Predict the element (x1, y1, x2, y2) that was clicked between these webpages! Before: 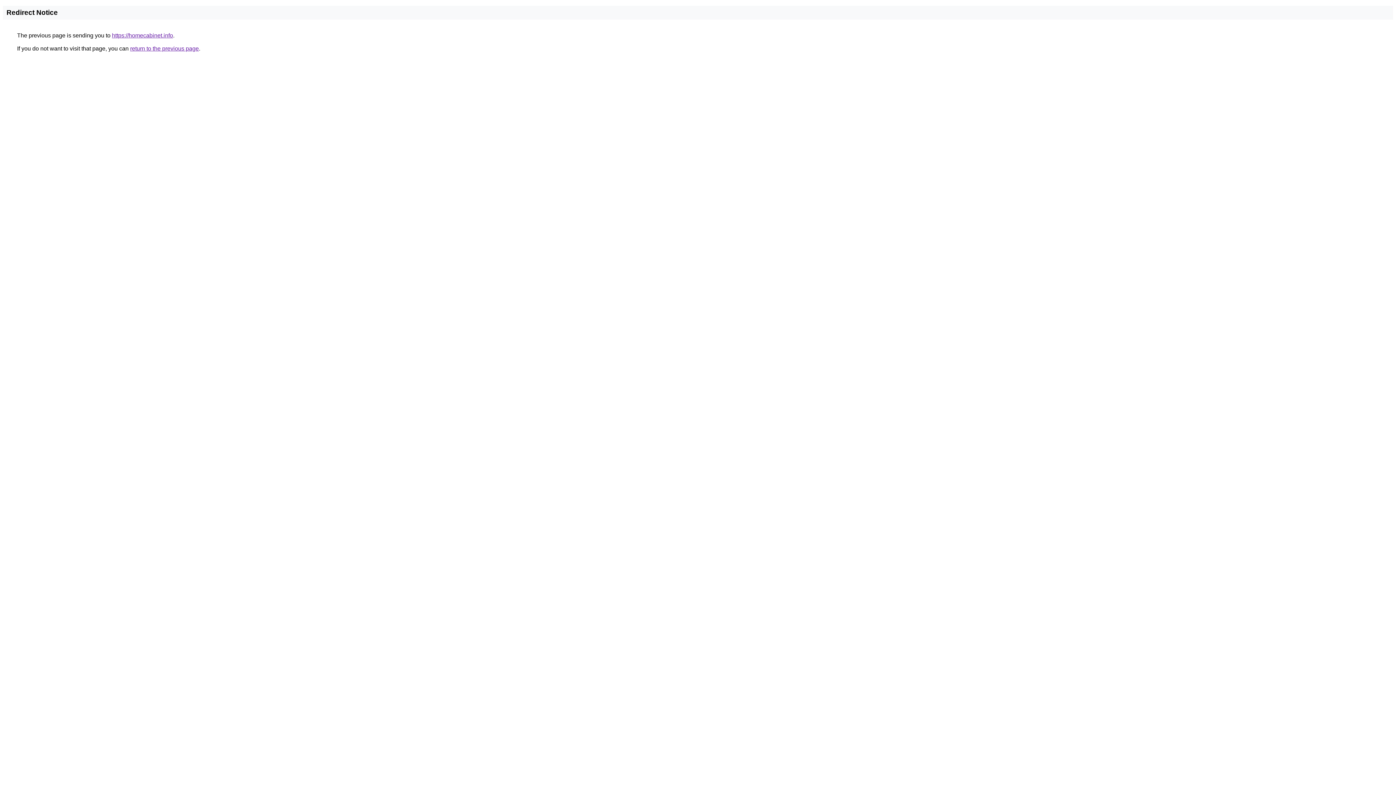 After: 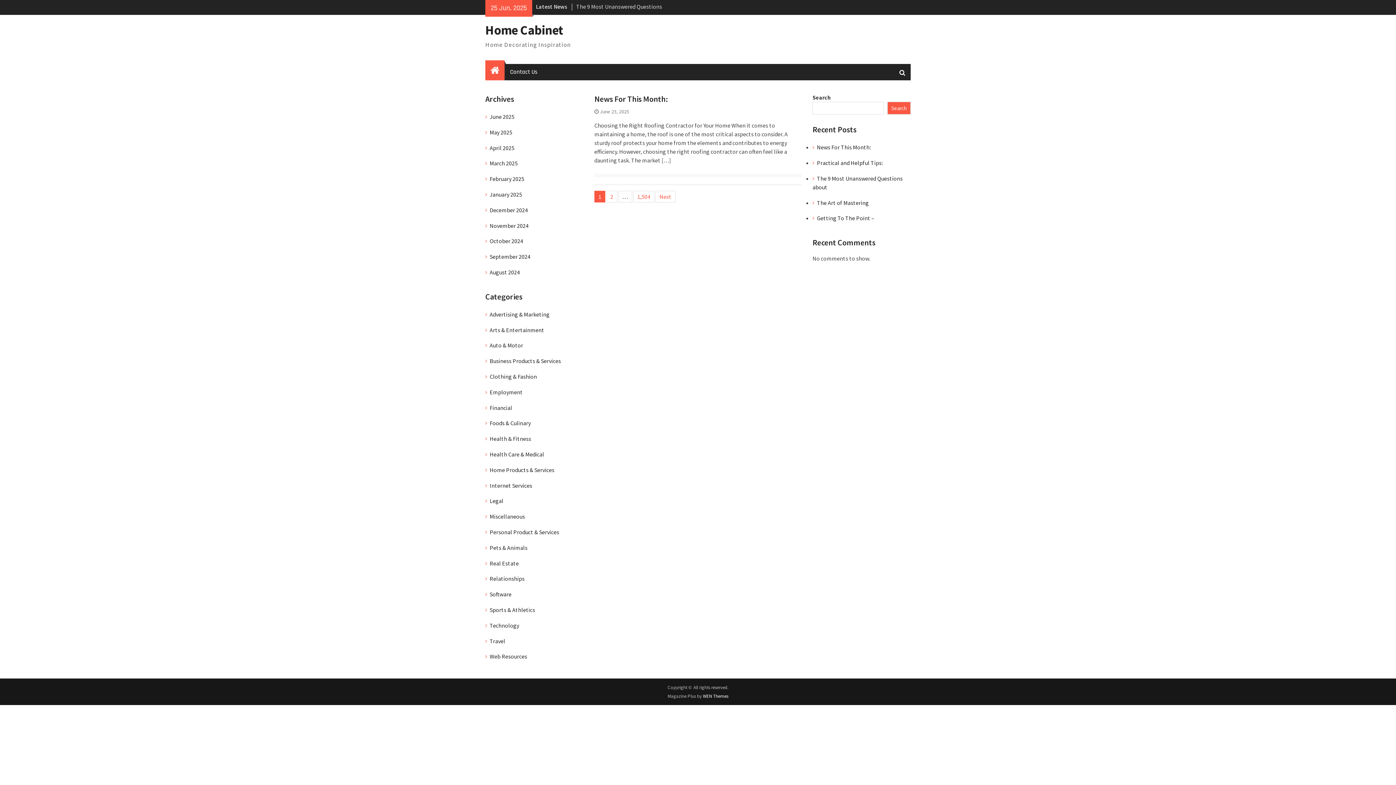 Action: bbox: (112, 32, 173, 38) label: https://homecabinet.info